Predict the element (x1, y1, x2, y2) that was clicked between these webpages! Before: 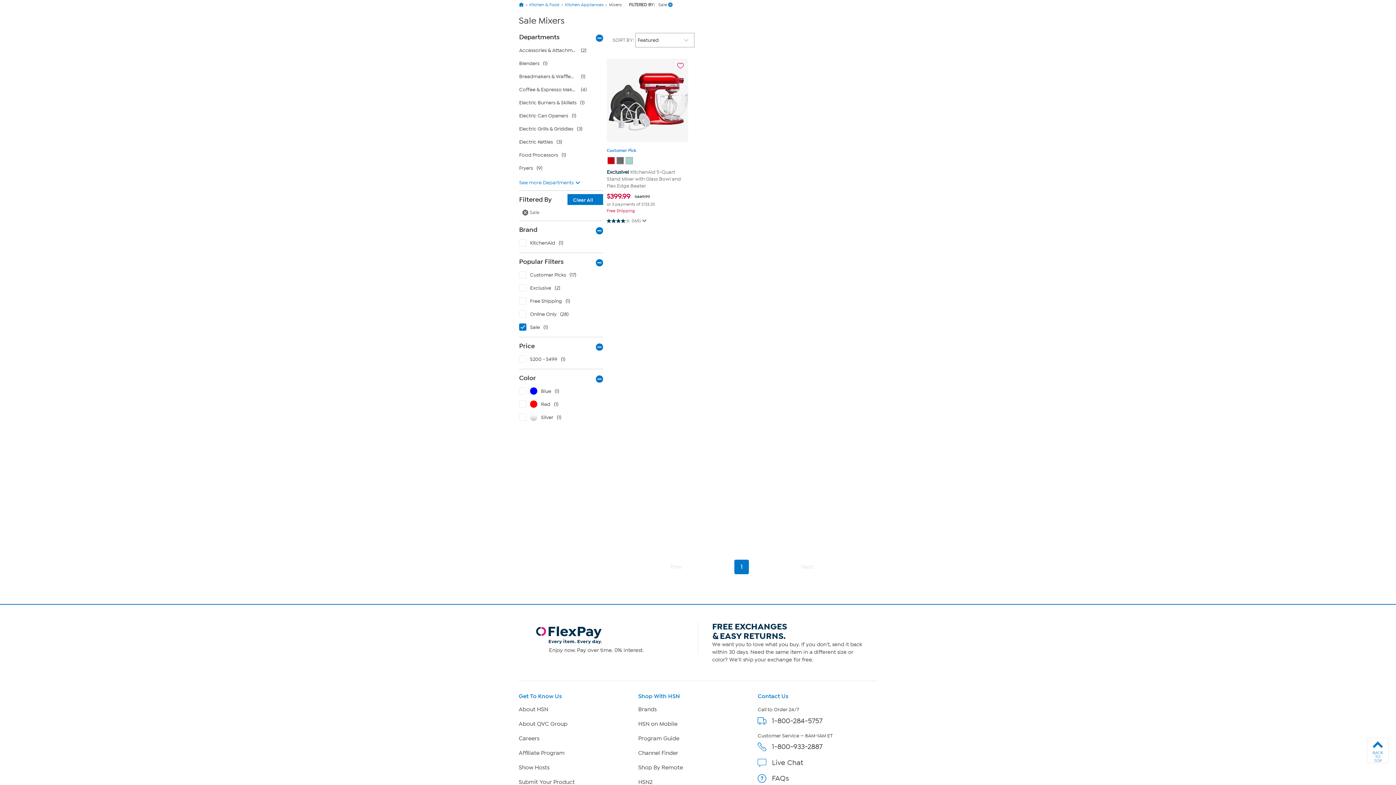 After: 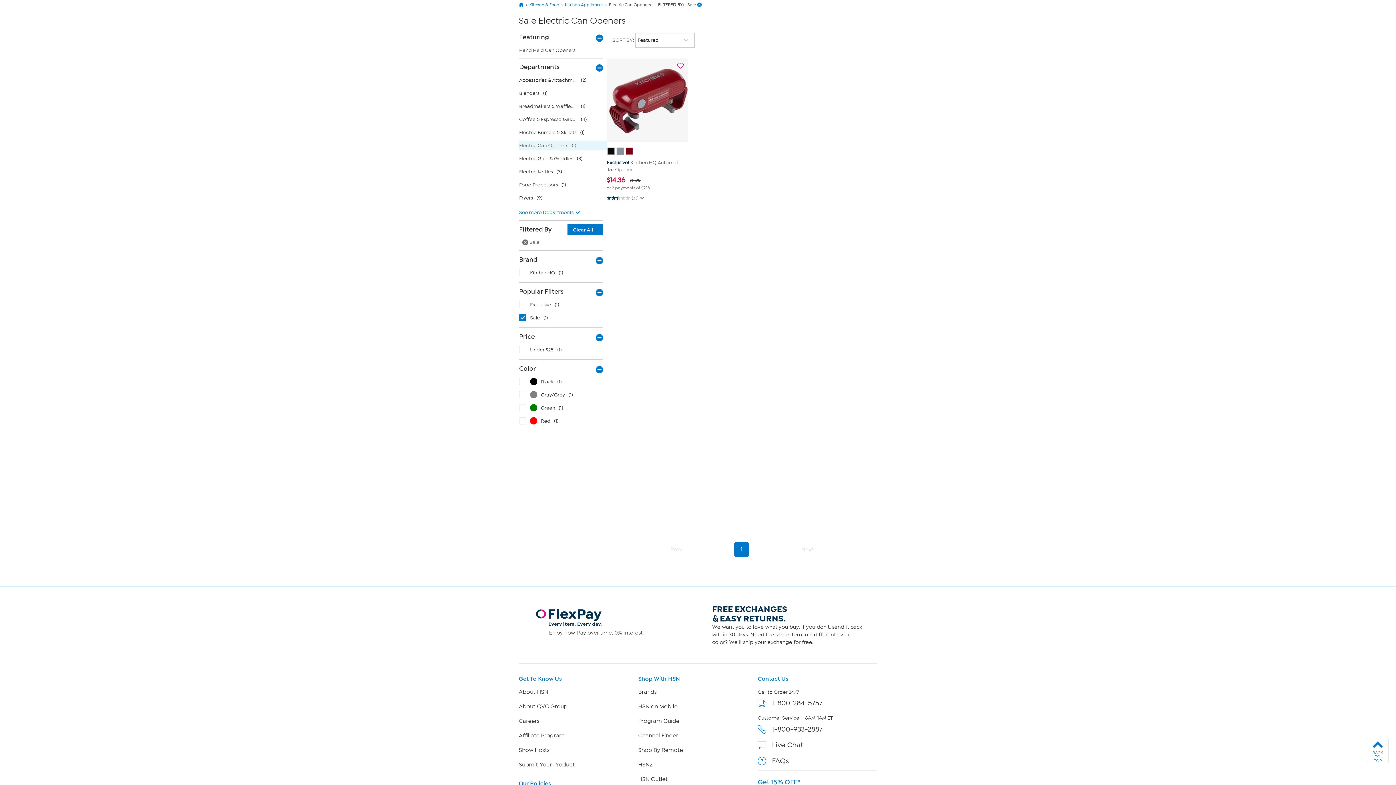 Action: bbox: (518, 110, 606, 120) label: Electric Can Openers with 1 products